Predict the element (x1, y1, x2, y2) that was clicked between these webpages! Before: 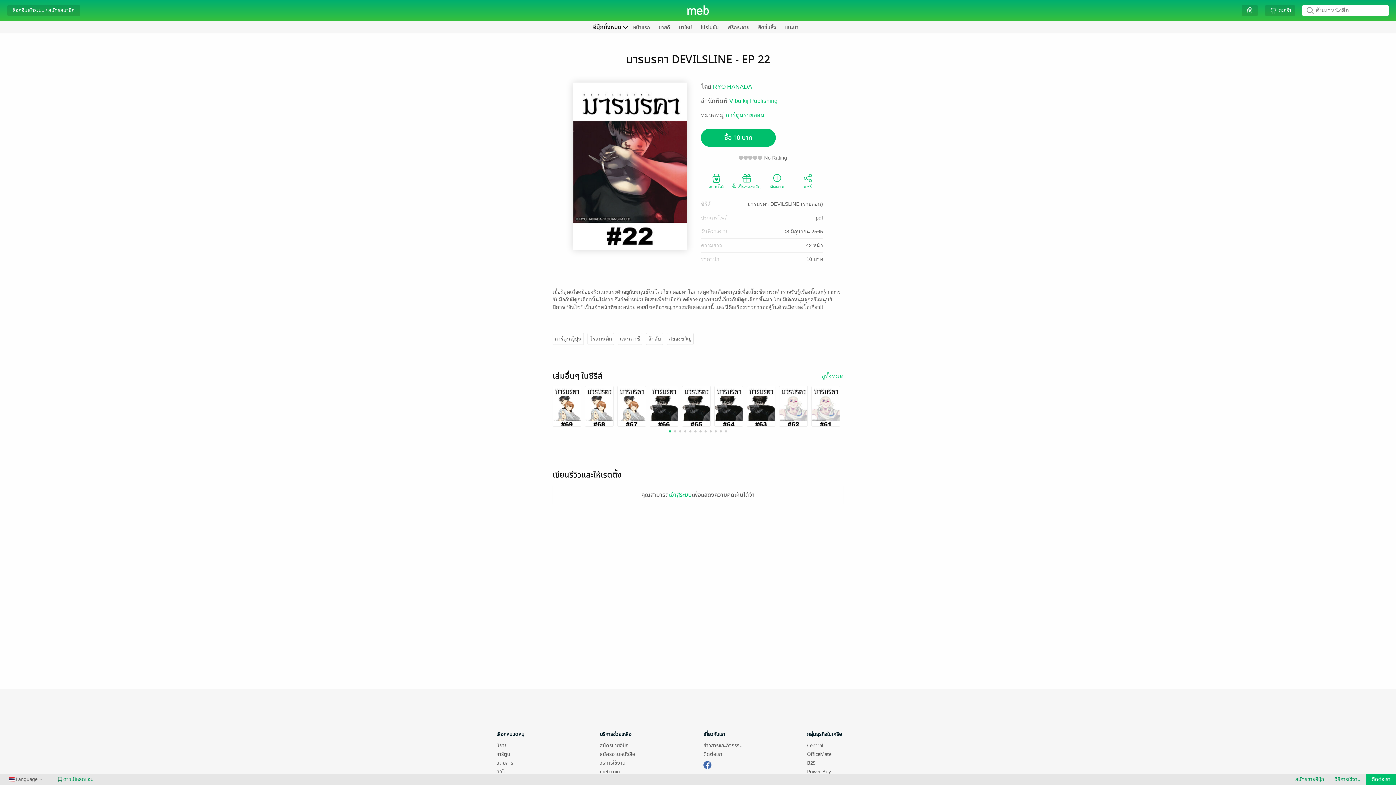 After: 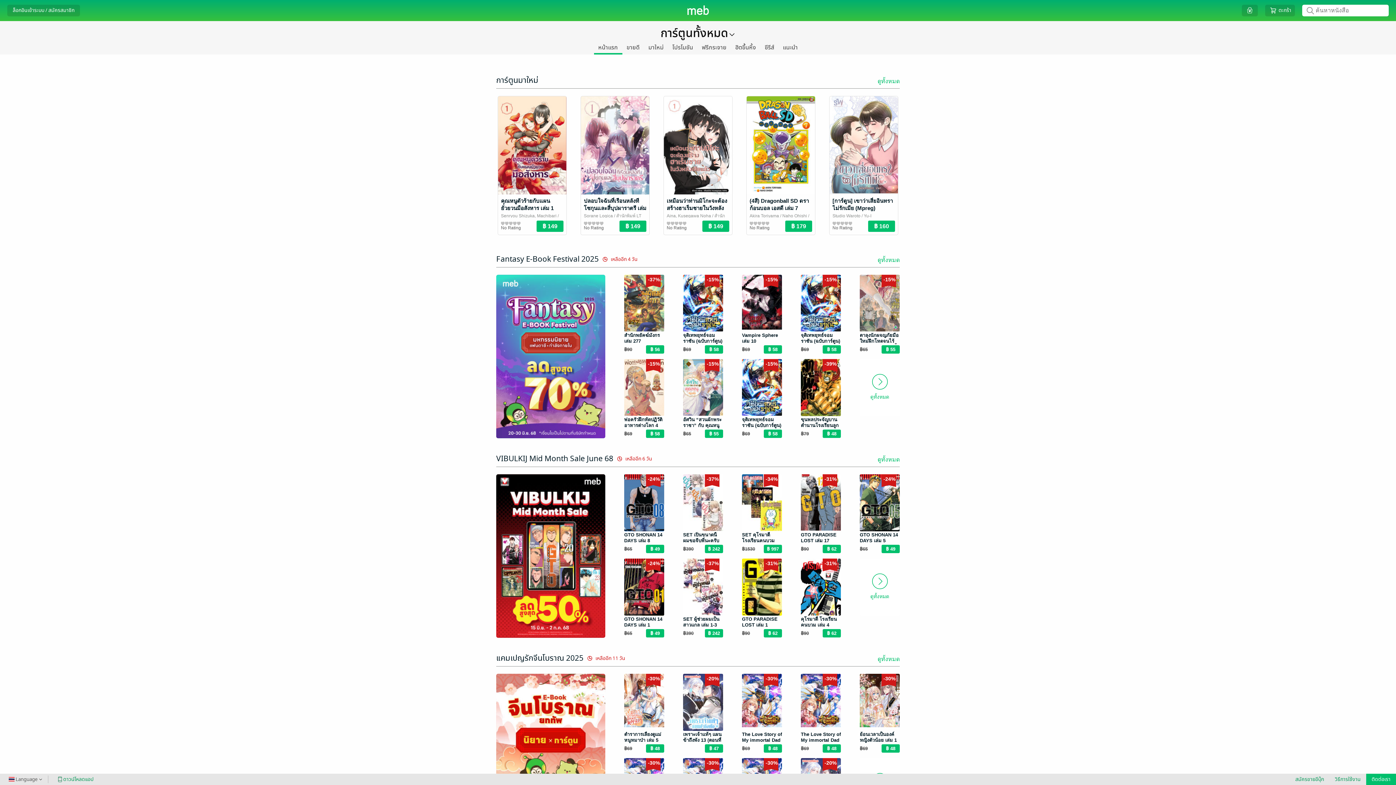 Action: label: การ์ตูน bbox: (496, 750, 510, 758)